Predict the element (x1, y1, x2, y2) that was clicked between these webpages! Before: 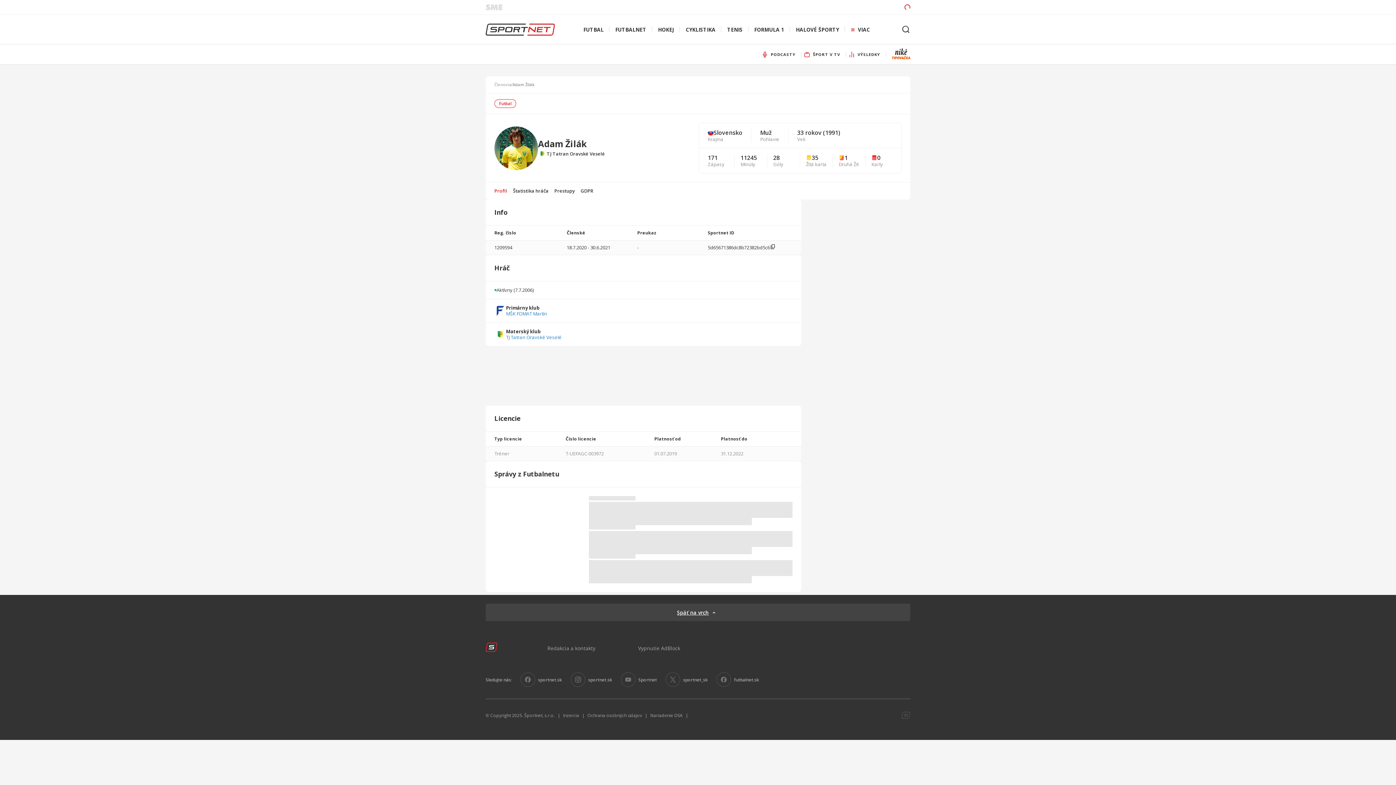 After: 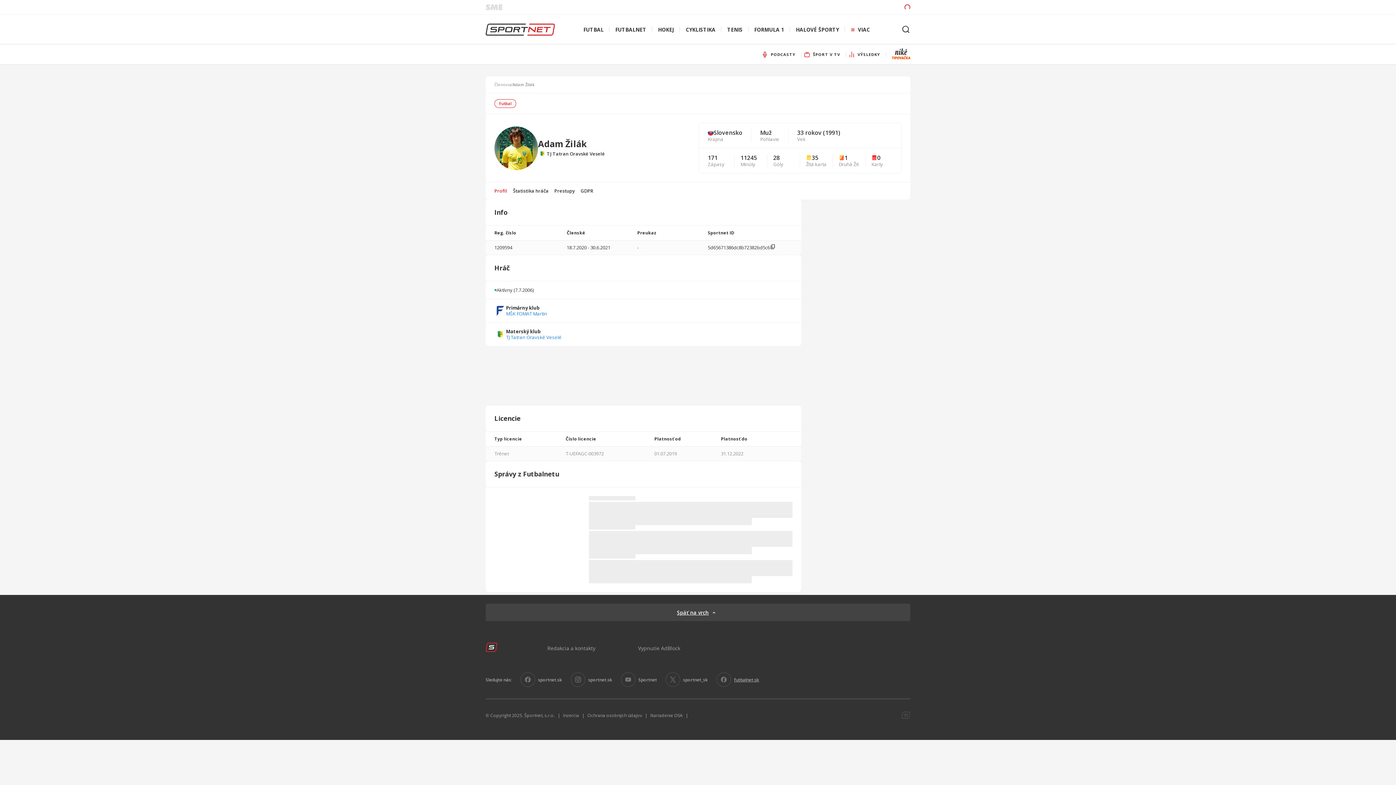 Action: bbox: (716, 672, 759, 687) label: futbalnet.sk